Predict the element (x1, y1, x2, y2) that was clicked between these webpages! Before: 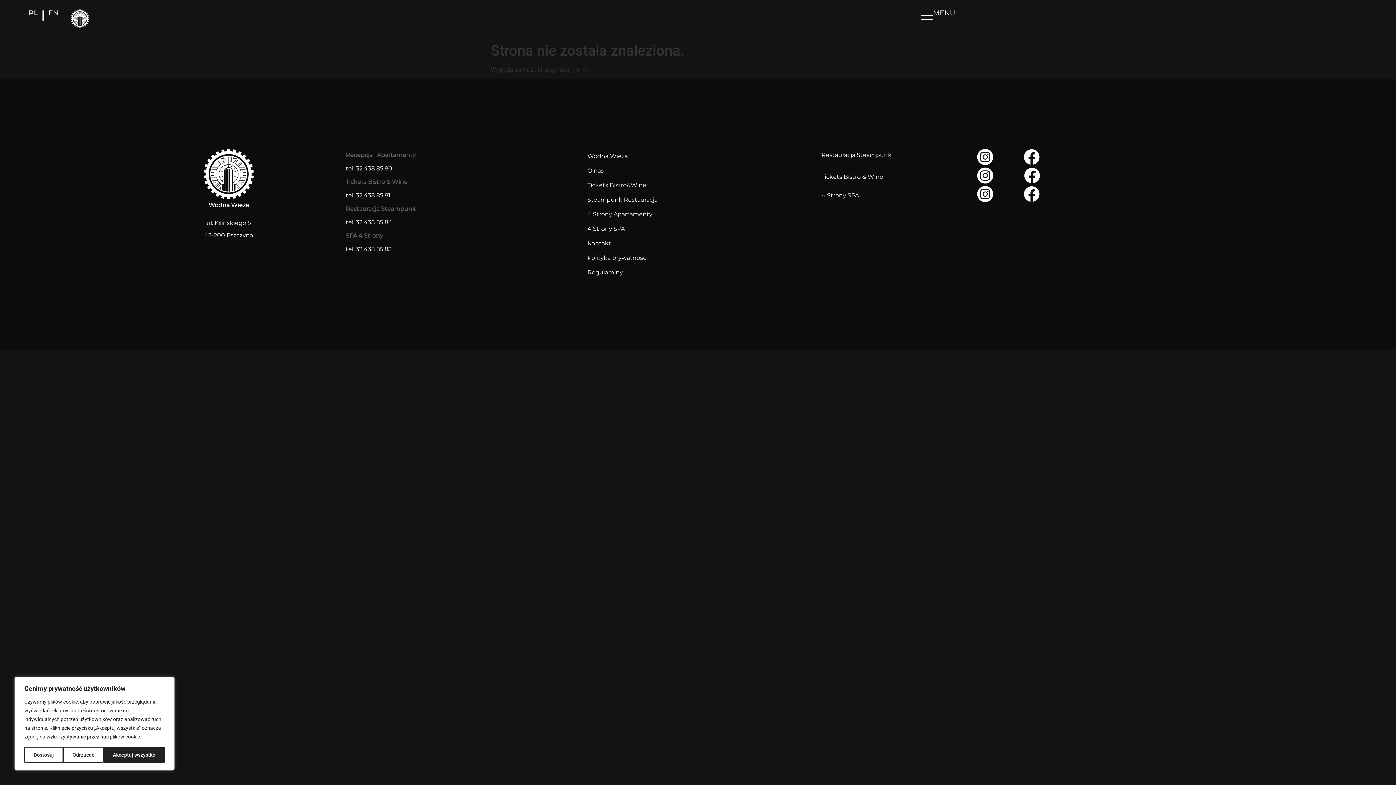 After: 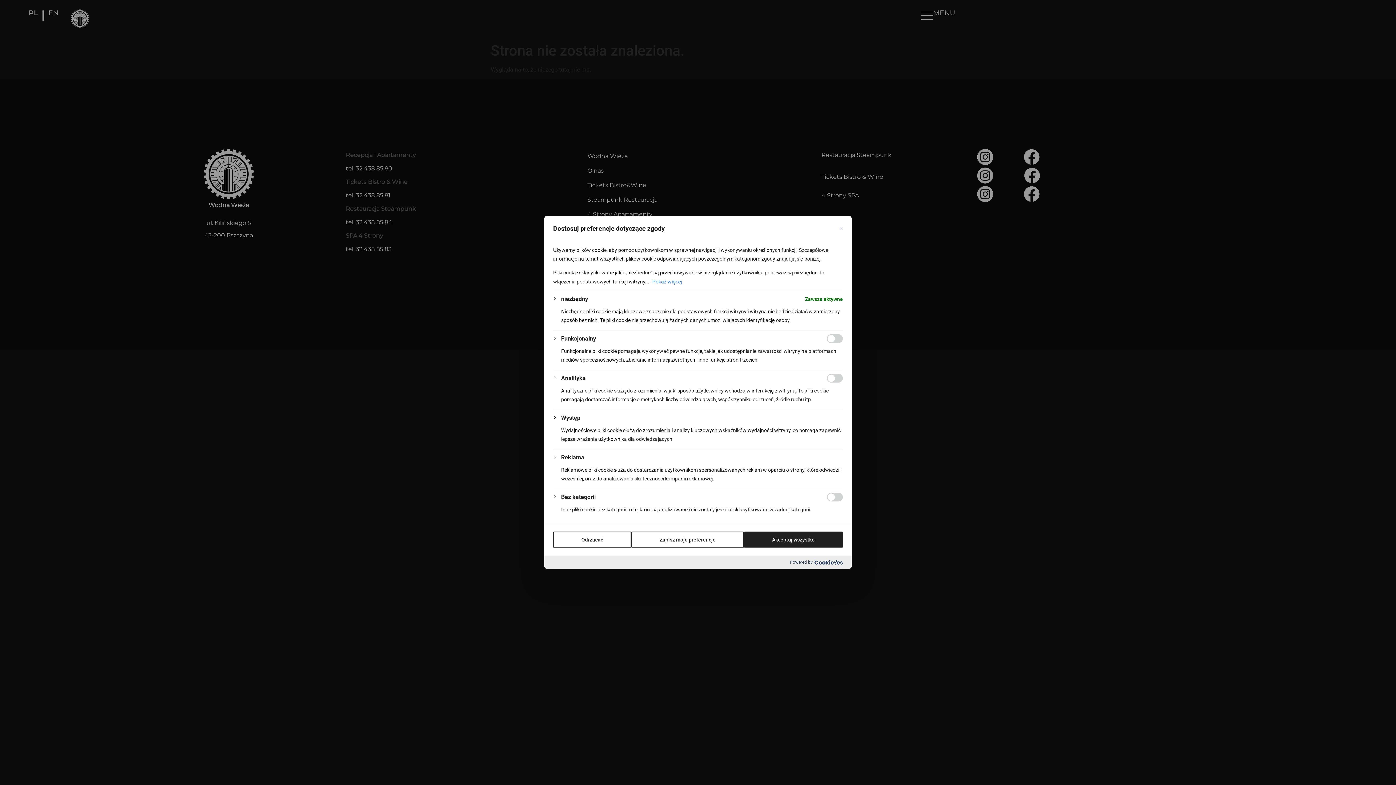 Action: bbox: (24, 747, 63, 763) label: Dostosuj